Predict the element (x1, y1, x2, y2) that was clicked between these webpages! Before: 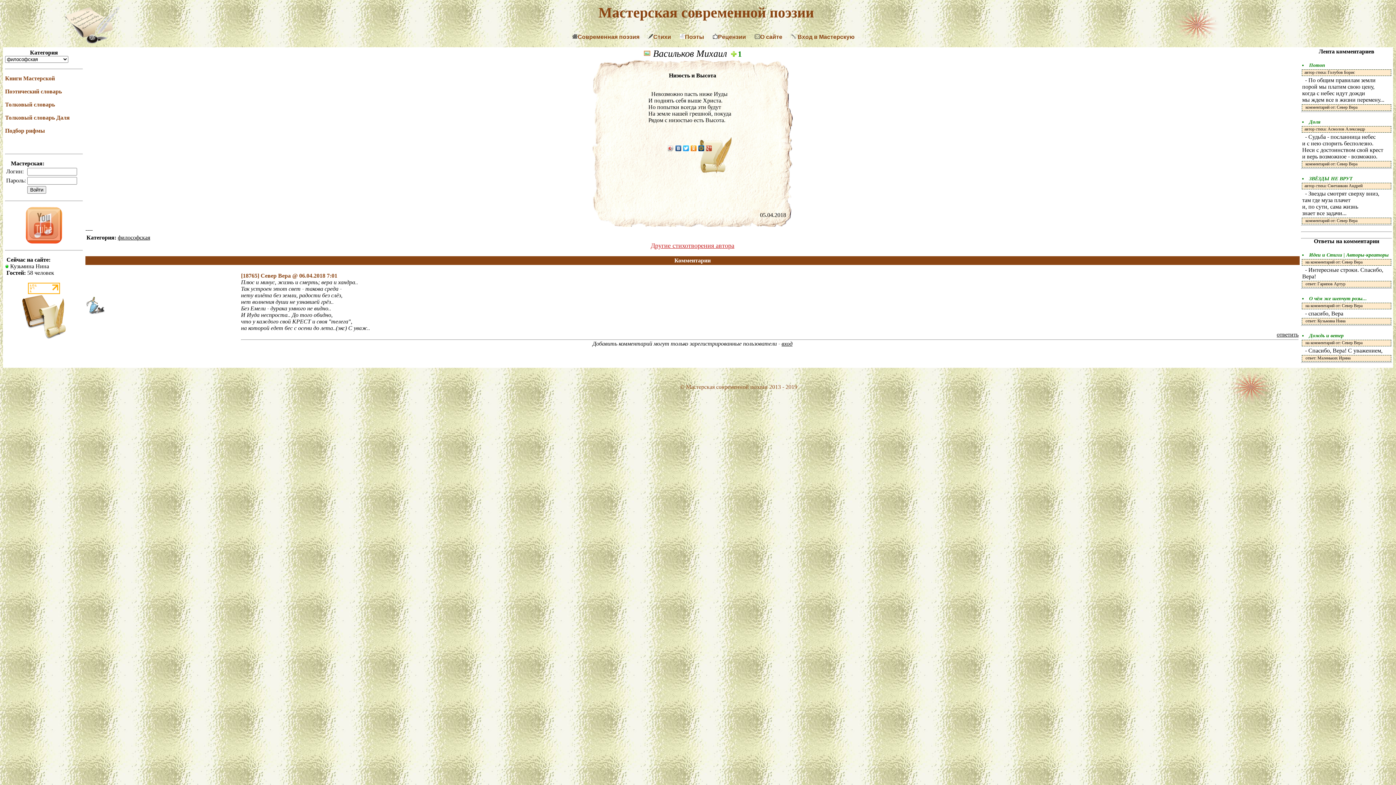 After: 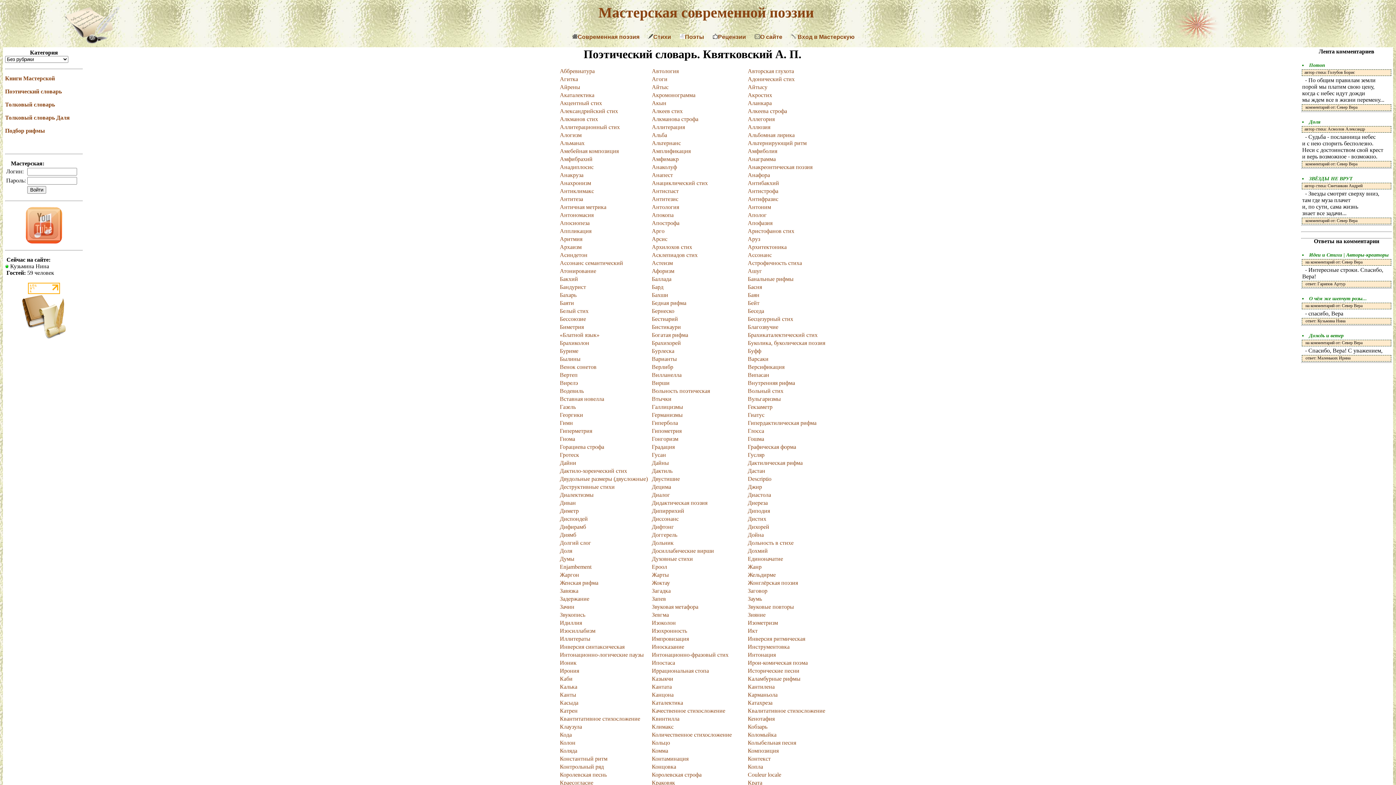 Action: label: Поэтический словарь bbox: (5, 88, 61, 94)